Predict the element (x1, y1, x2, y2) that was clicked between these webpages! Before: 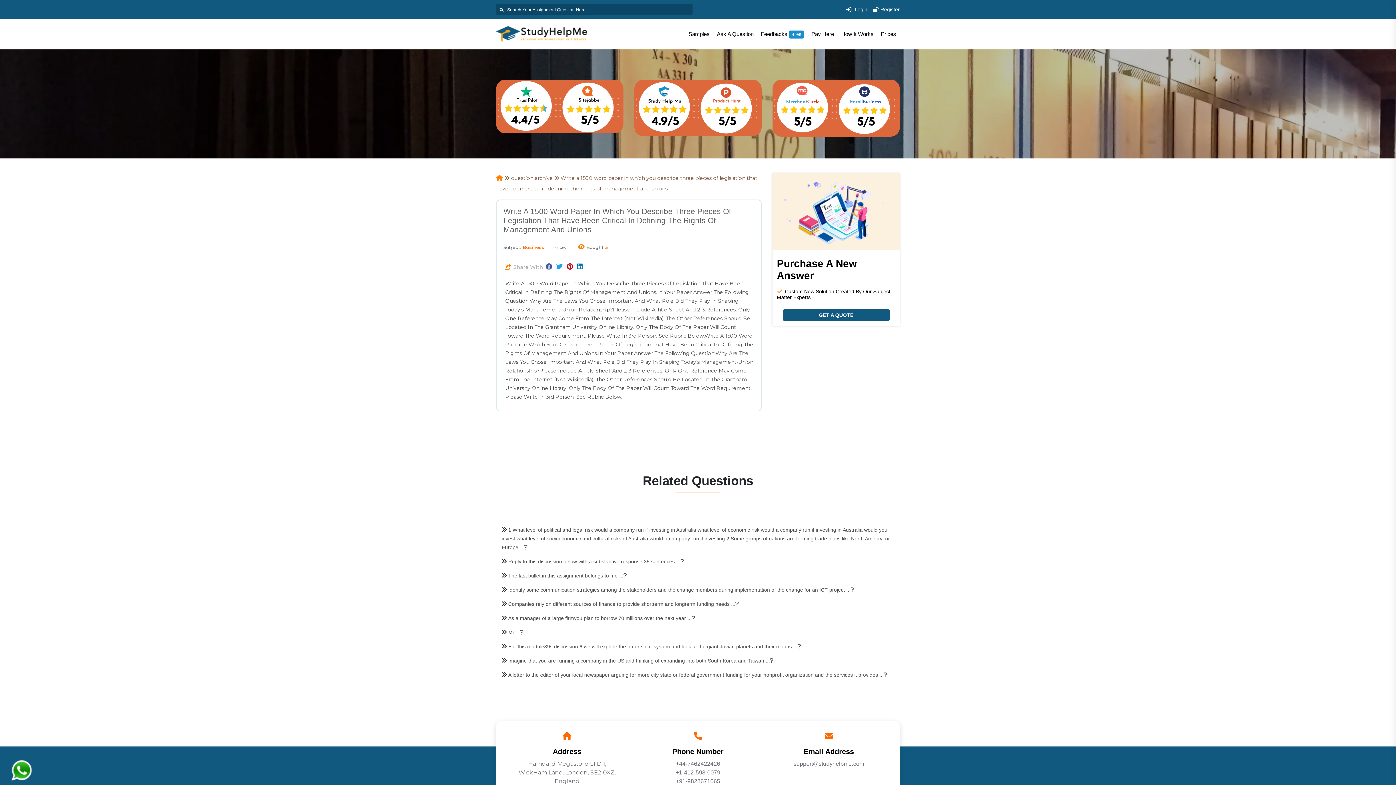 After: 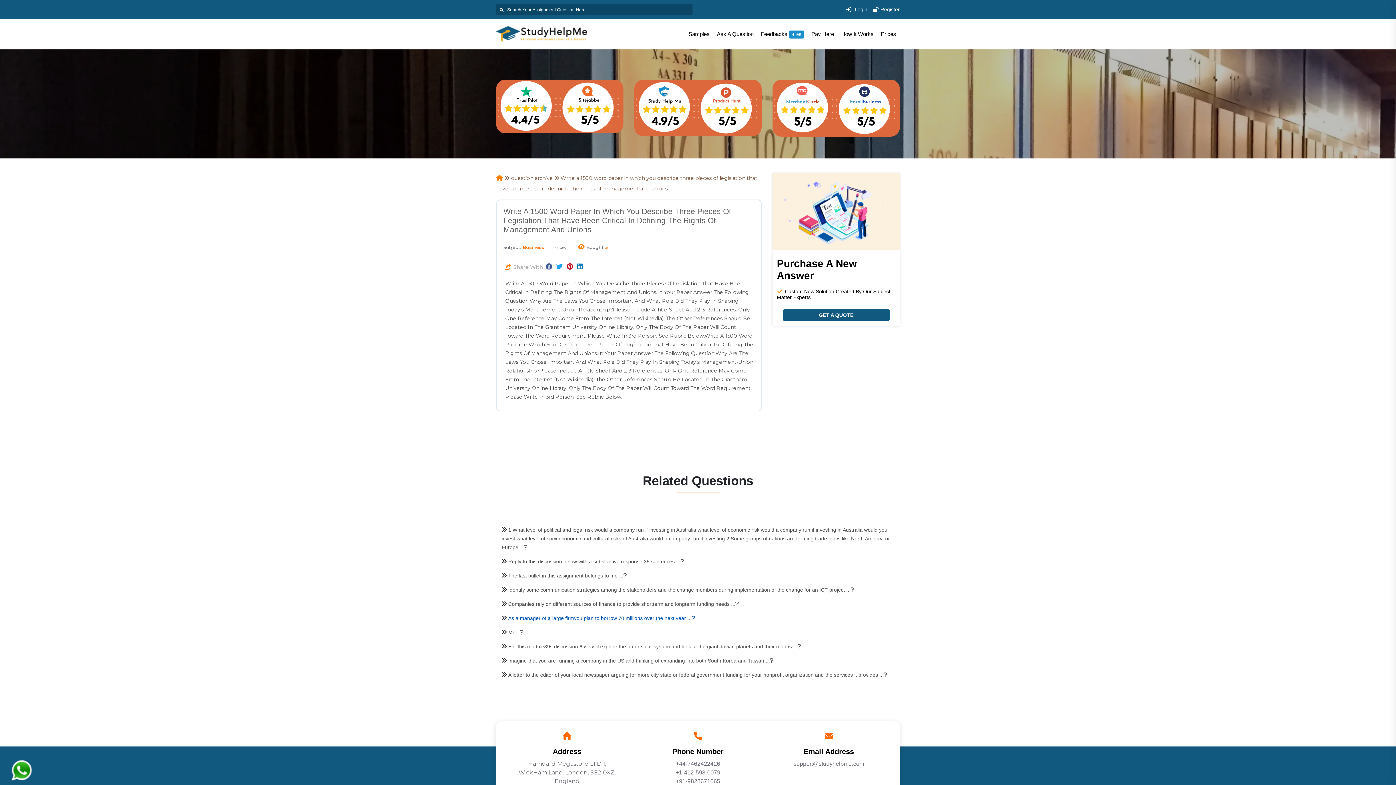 Action: label: As a manager of a large firmyou plan to borrow 70 millions over the next year ... bbox: (508, 615, 695, 621)